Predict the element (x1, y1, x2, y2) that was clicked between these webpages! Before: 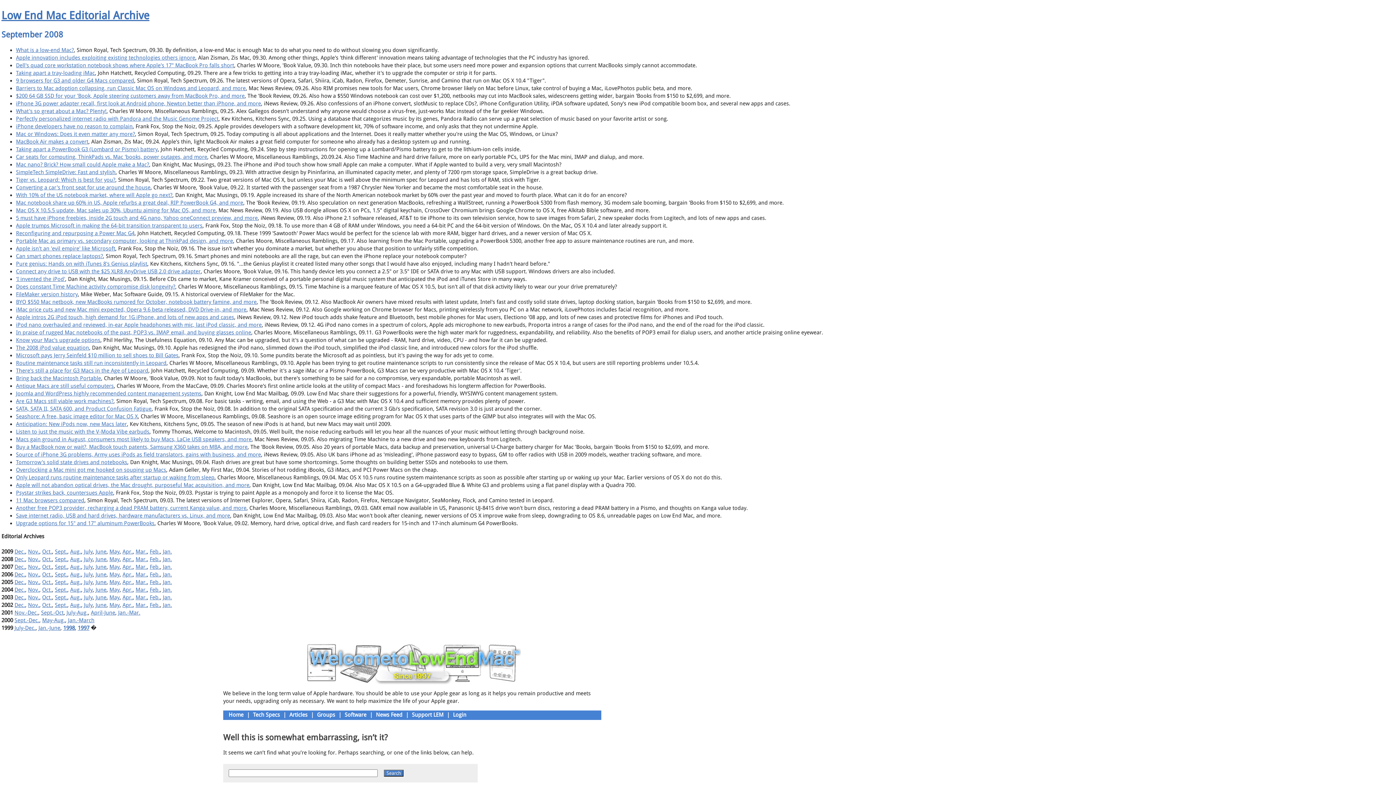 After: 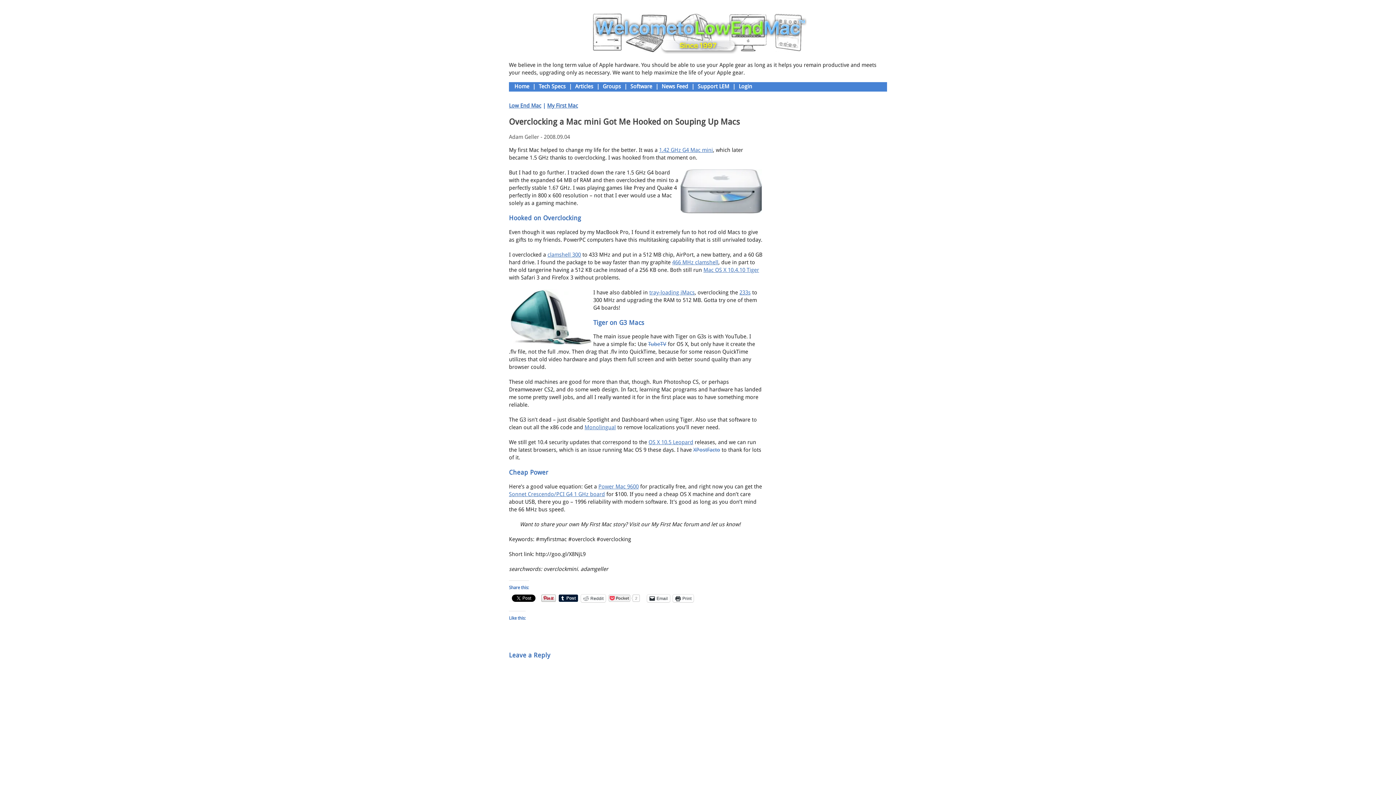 Action: bbox: (16, 466, 166, 473) label: Overclocking a Mac mini got me hooked on souping up Macs